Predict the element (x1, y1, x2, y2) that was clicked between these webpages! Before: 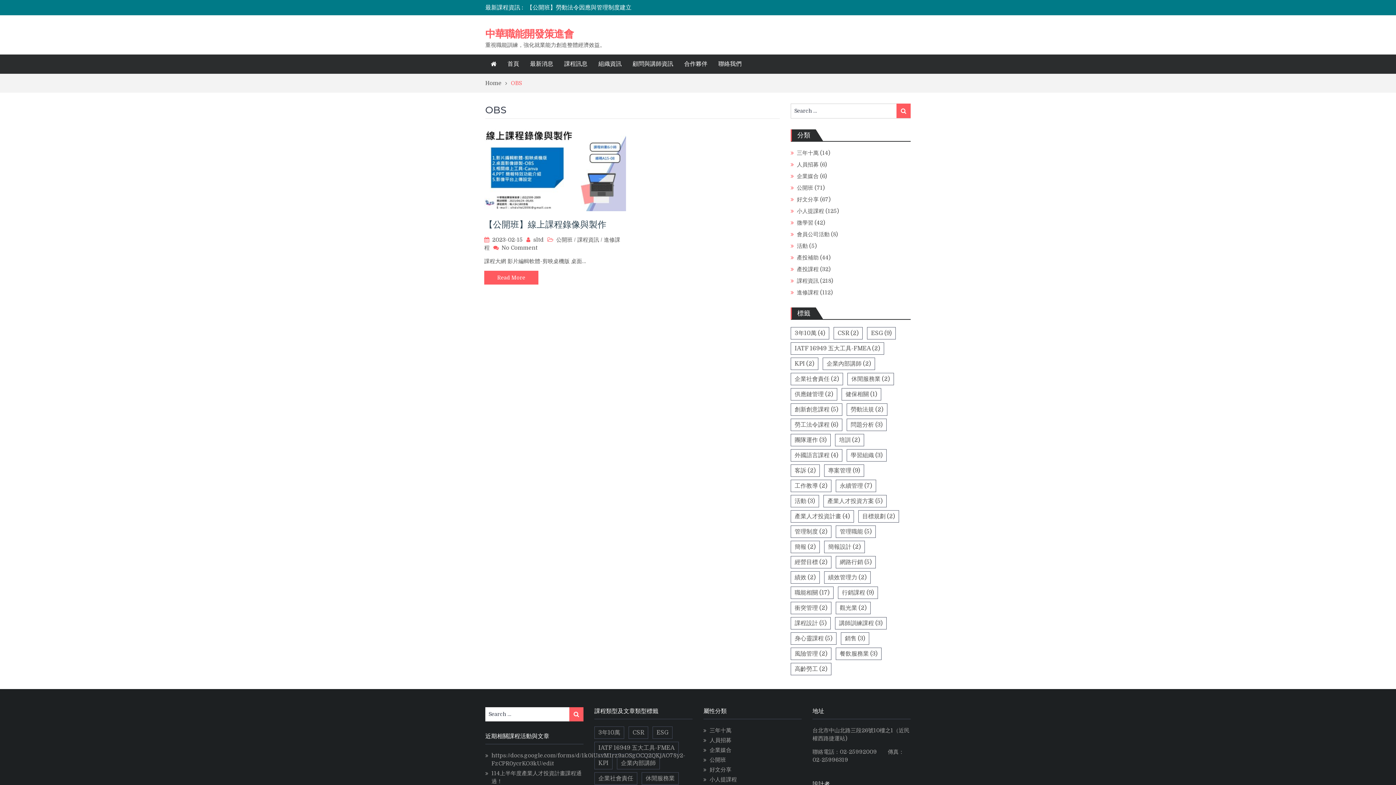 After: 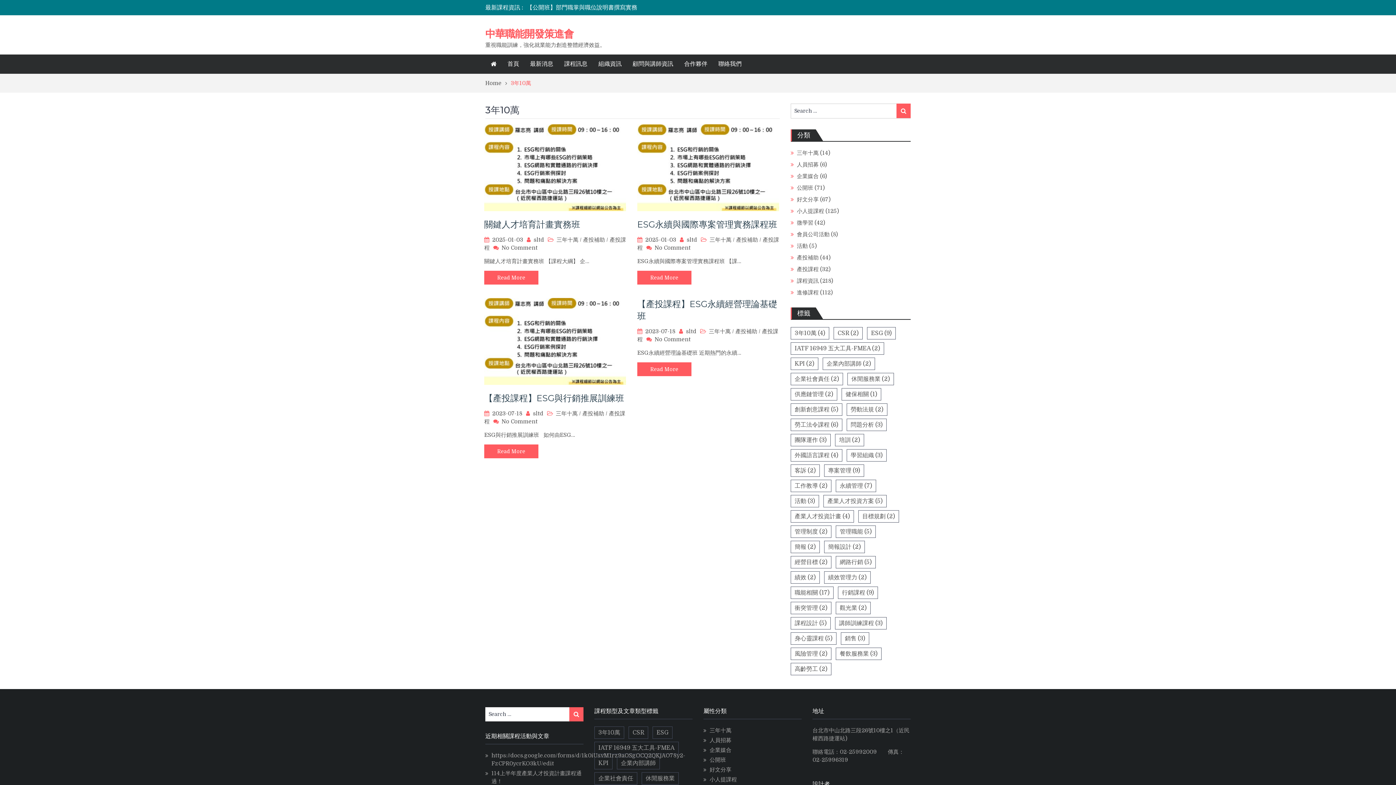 Action: label: 3年10萬 (4 個項目) bbox: (790, 327, 829, 339)